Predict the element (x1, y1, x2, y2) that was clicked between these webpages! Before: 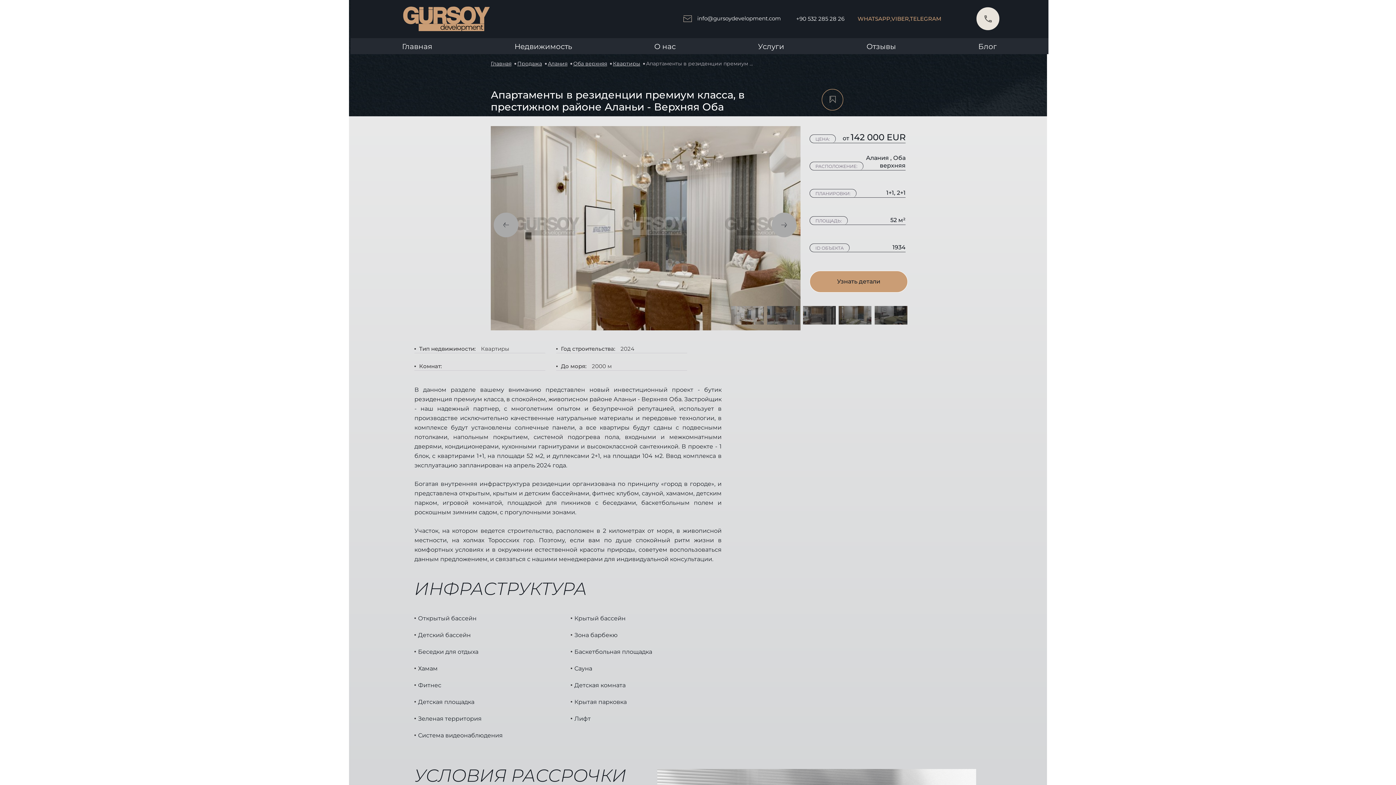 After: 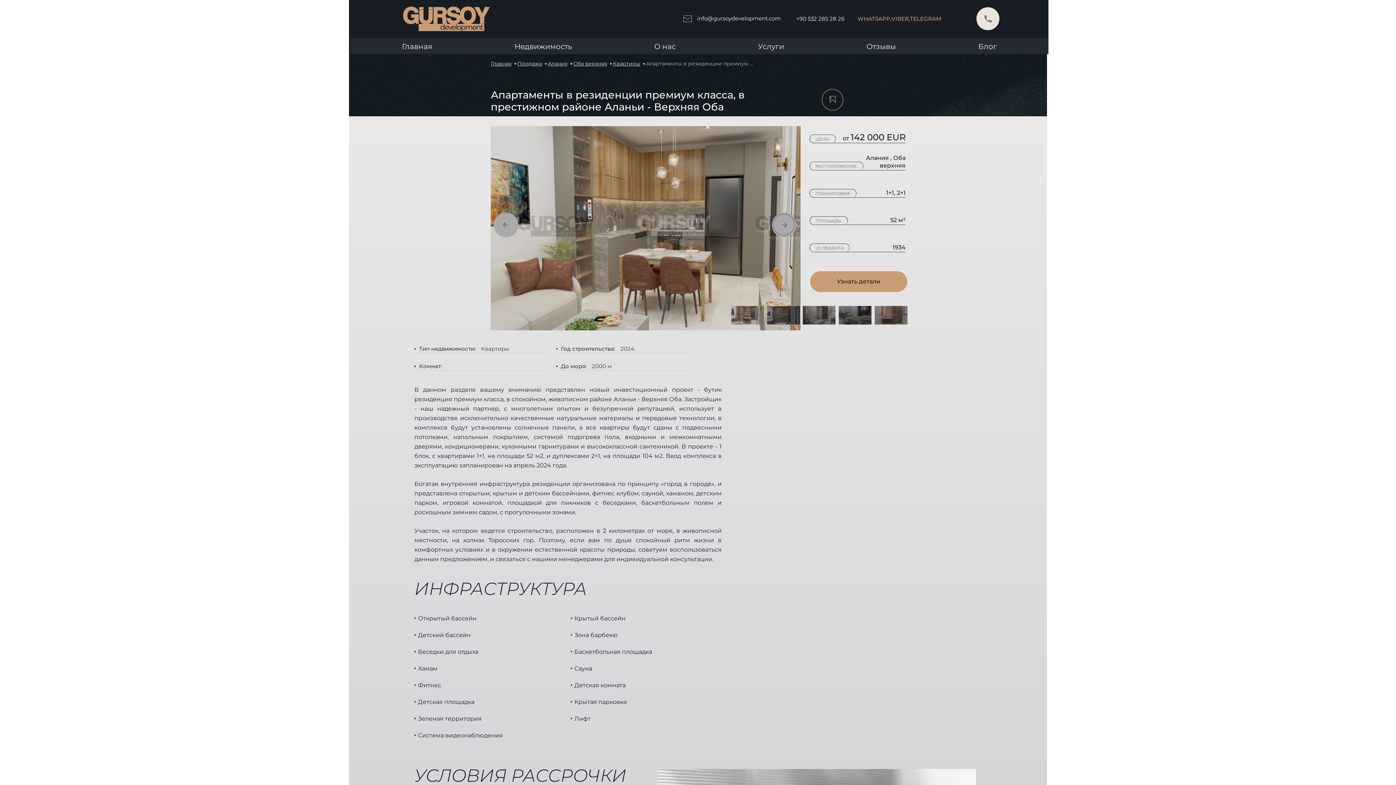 Action: label: Next slide bbox: (772, 212, 796, 237)